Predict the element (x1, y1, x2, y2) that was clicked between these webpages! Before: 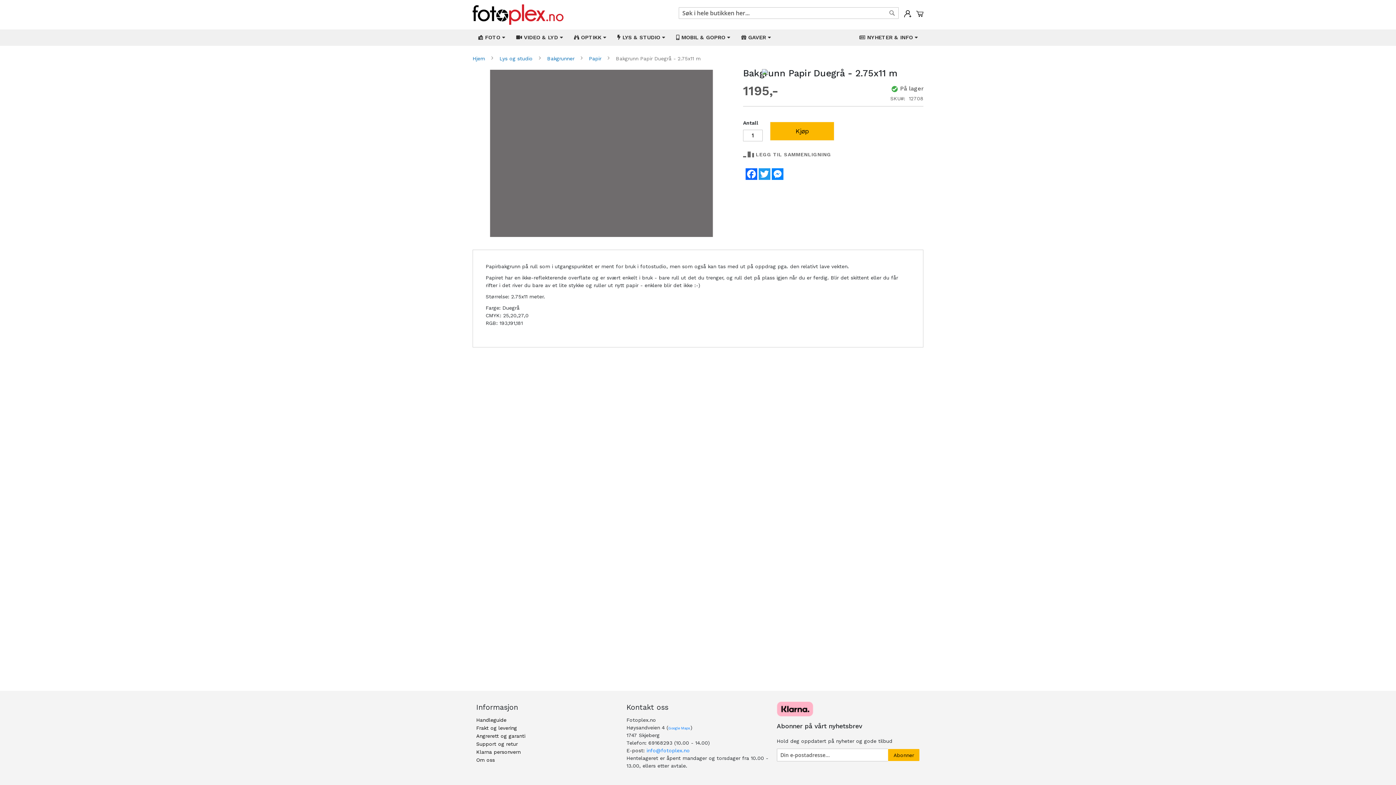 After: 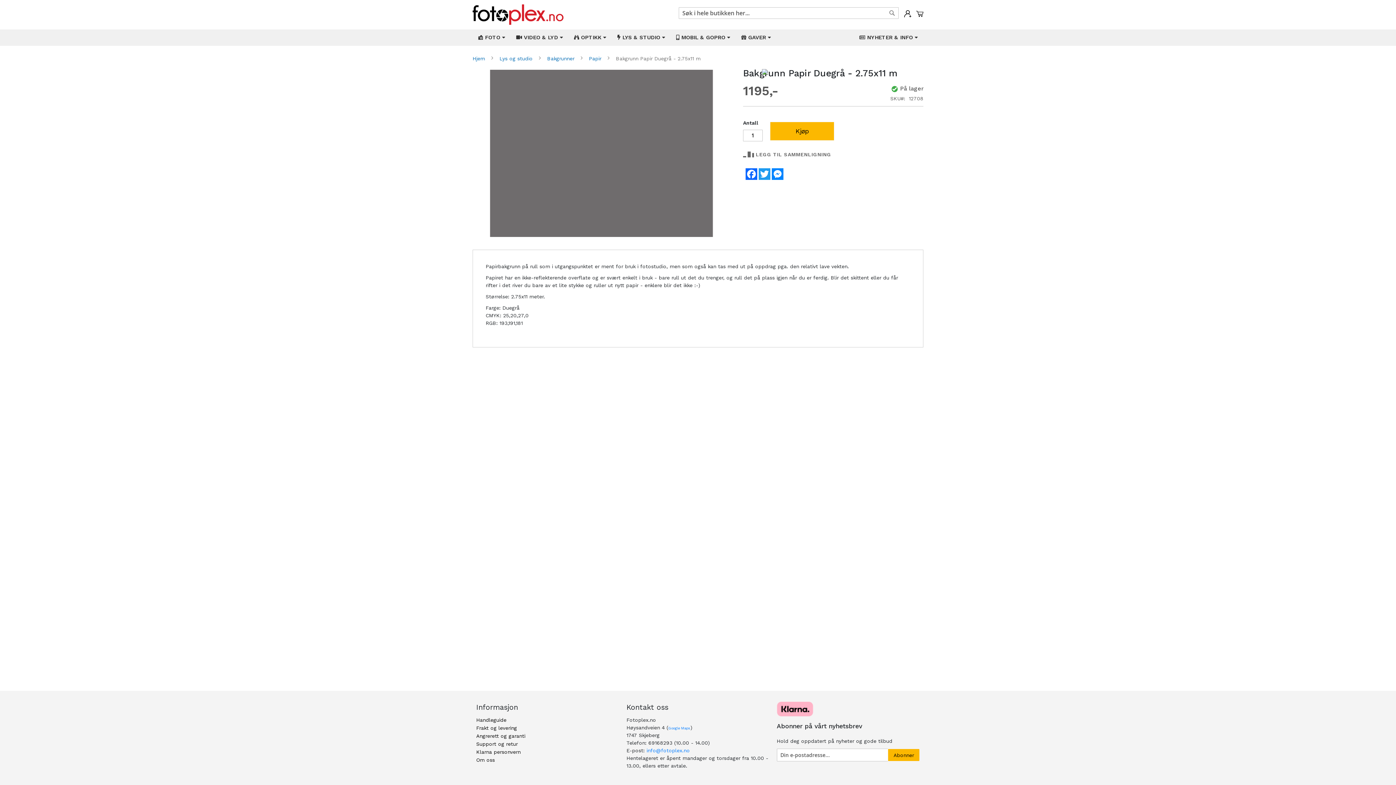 Action: bbox: (889, 7, 895, 18) label: Search